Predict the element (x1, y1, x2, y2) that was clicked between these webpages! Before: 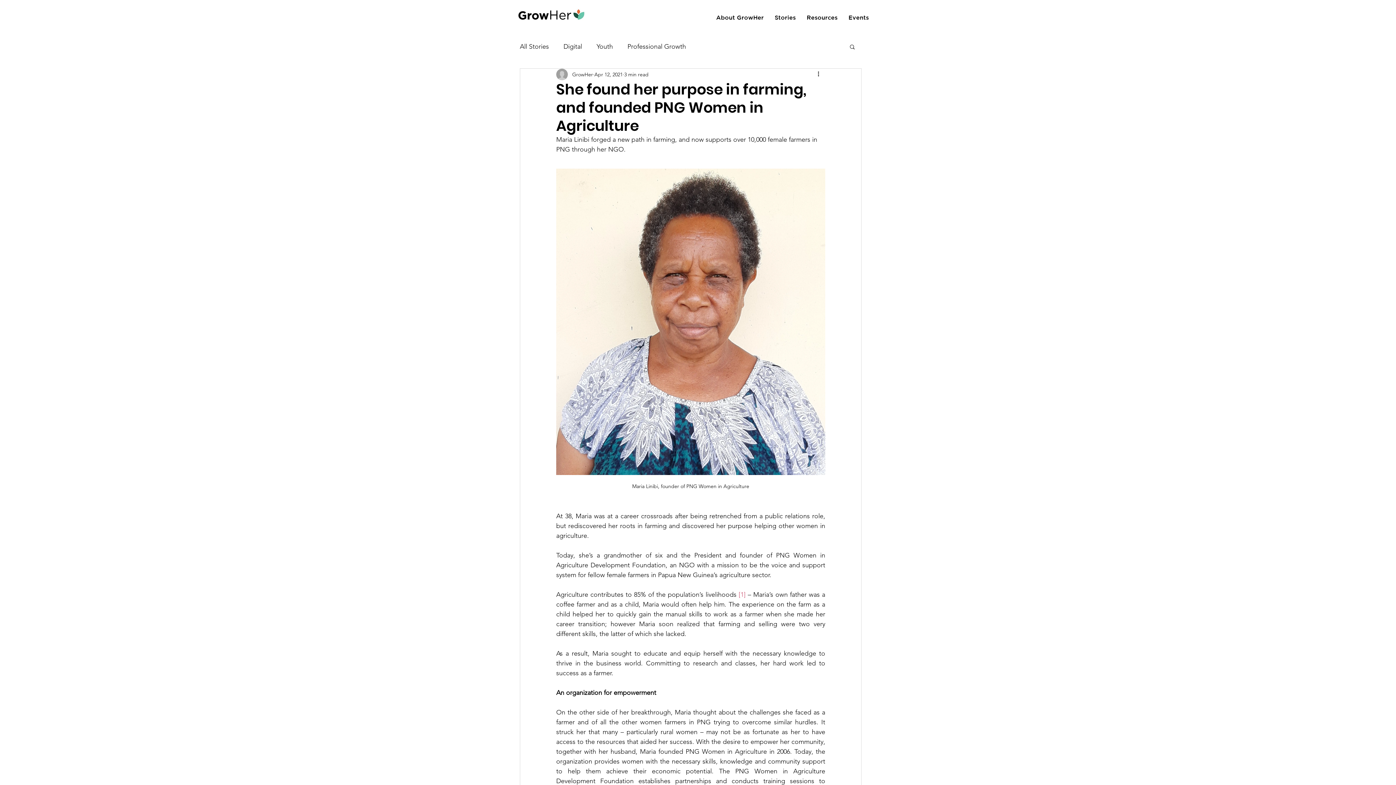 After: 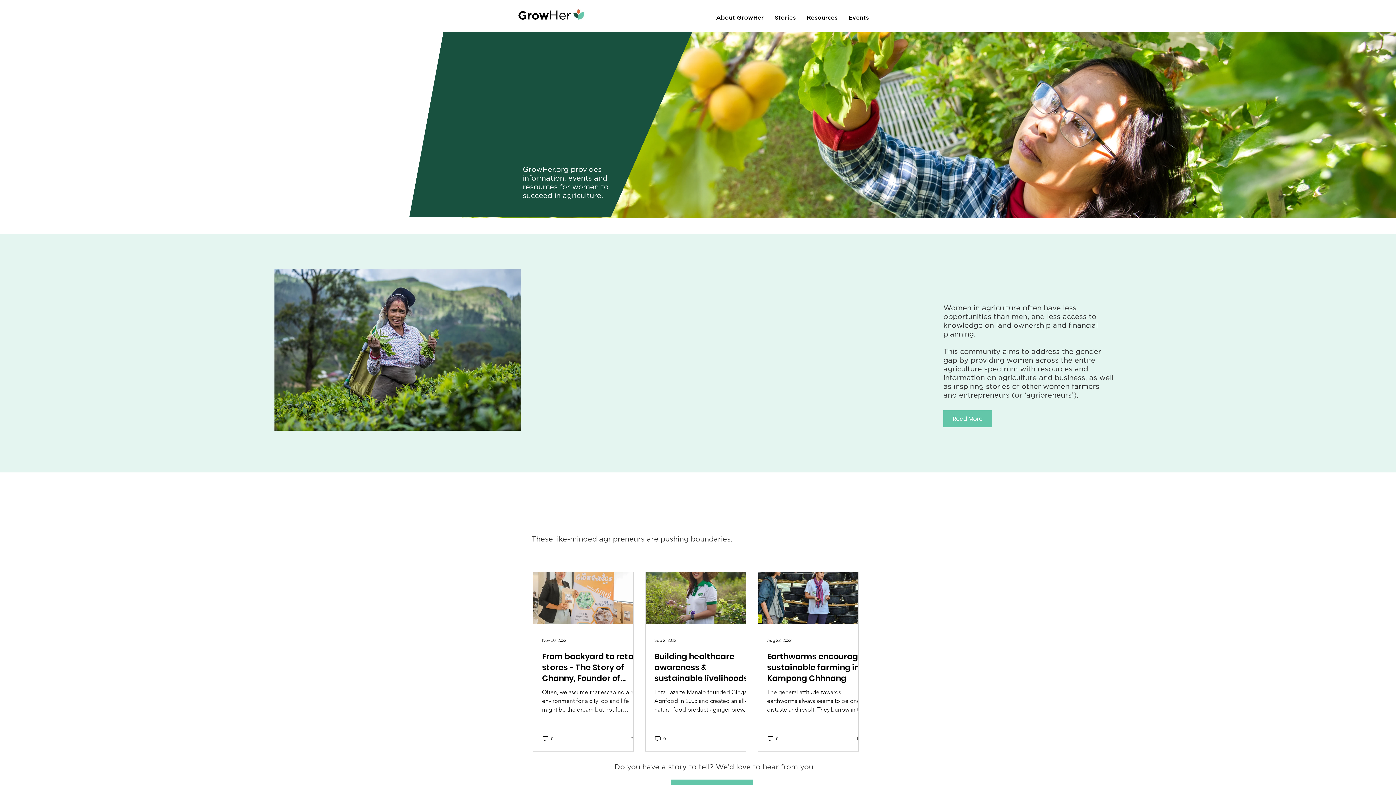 Action: bbox: (7, 6, 16, 17)